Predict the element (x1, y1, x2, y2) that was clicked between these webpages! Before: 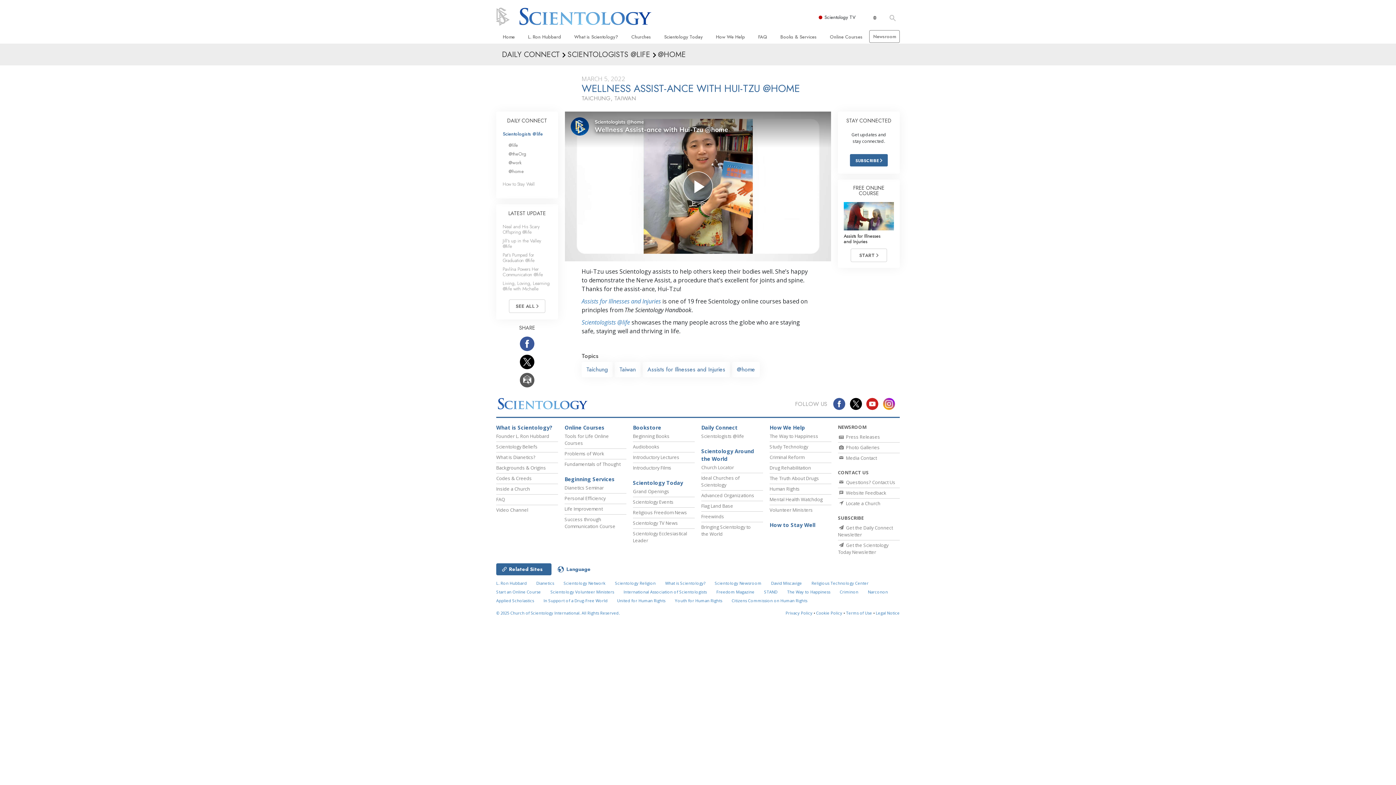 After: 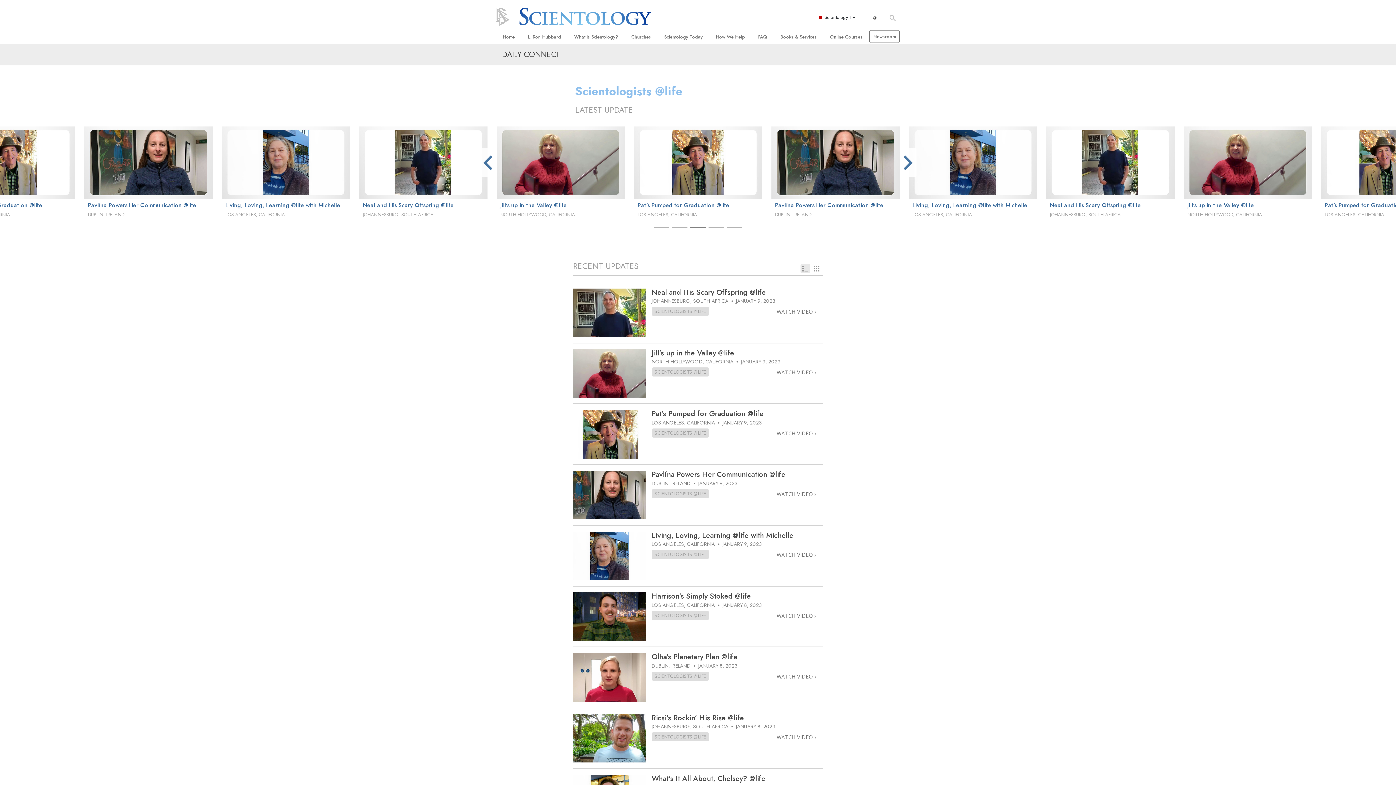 Action: label: Scientologists @life bbox: (701, 433, 744, 439)